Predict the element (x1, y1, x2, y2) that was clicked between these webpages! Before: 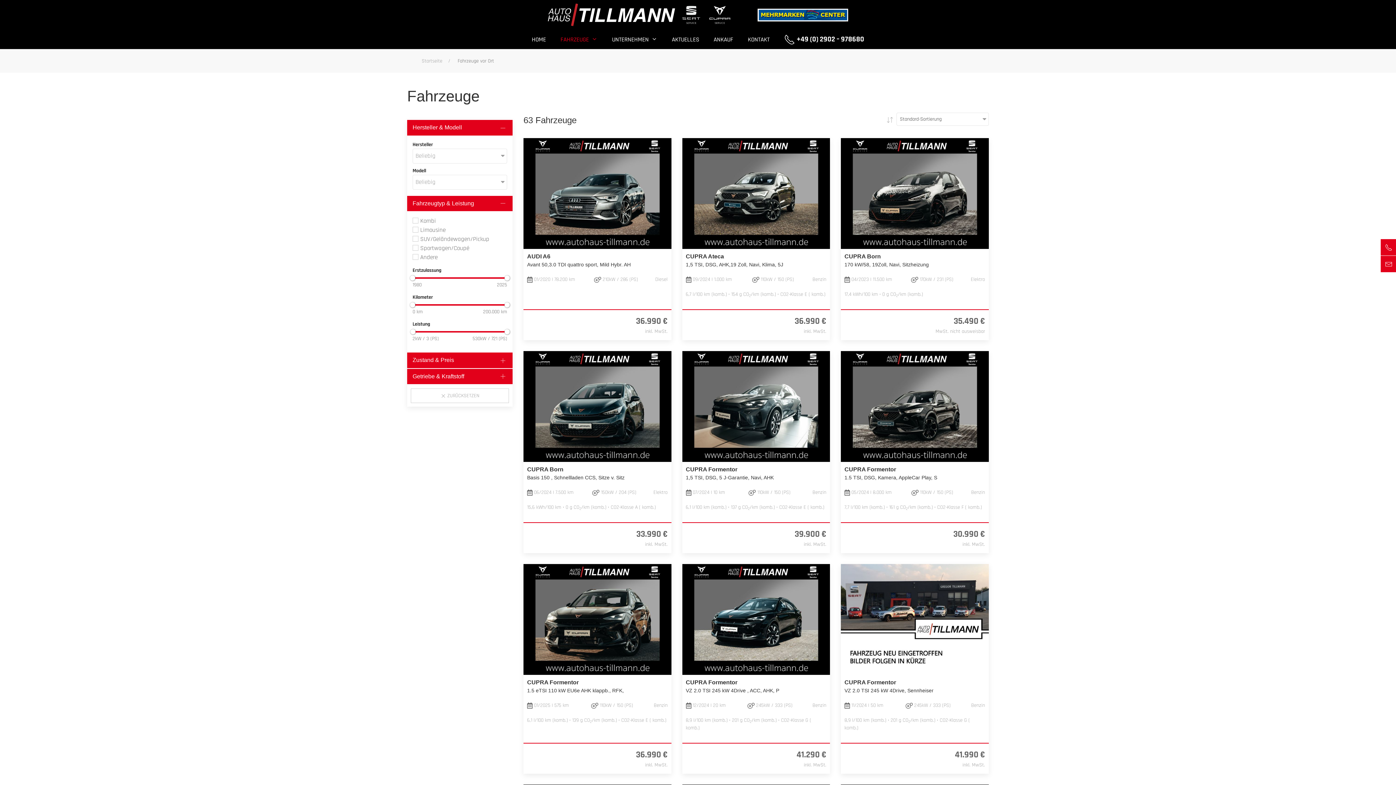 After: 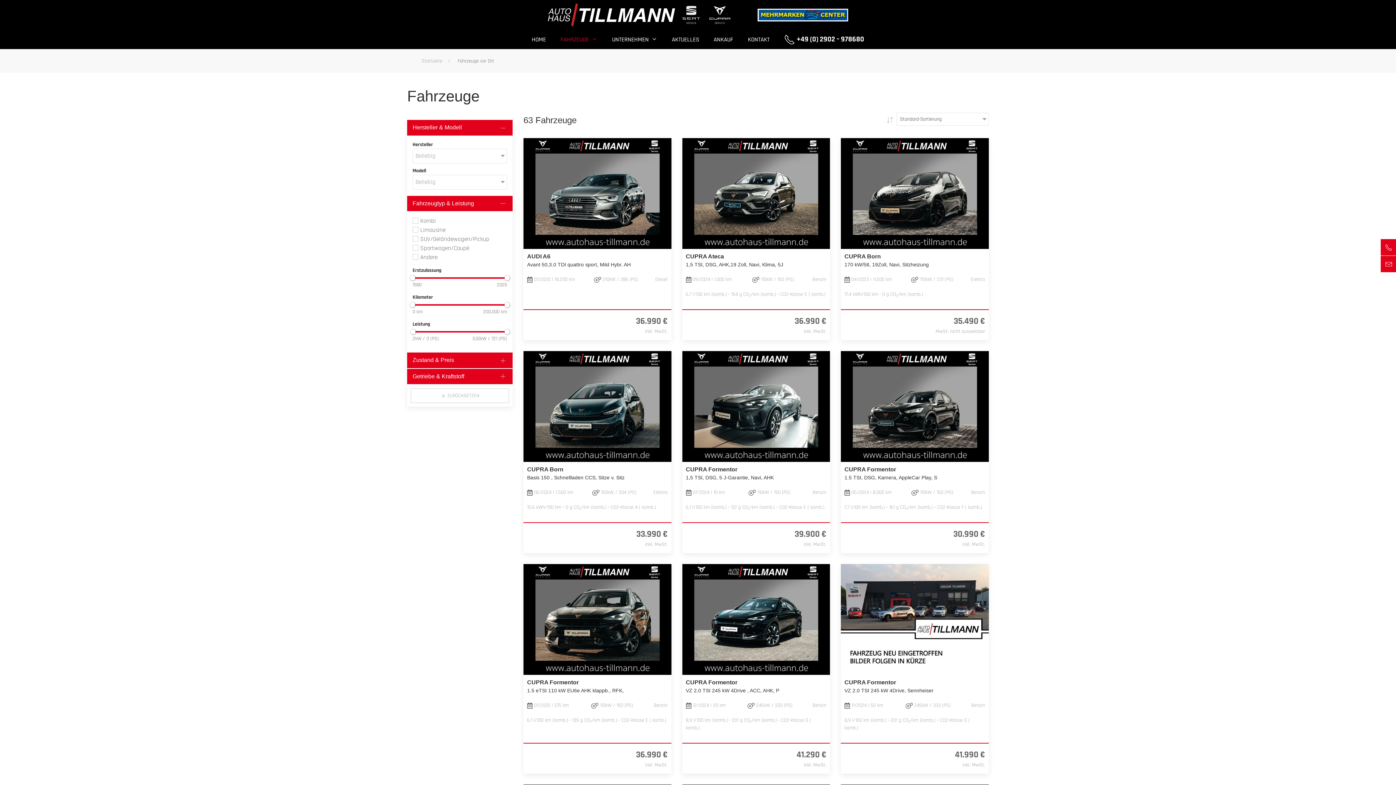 Action: label:  ZURÜCKSETZEN bbox: (410, 123, 509, 138)